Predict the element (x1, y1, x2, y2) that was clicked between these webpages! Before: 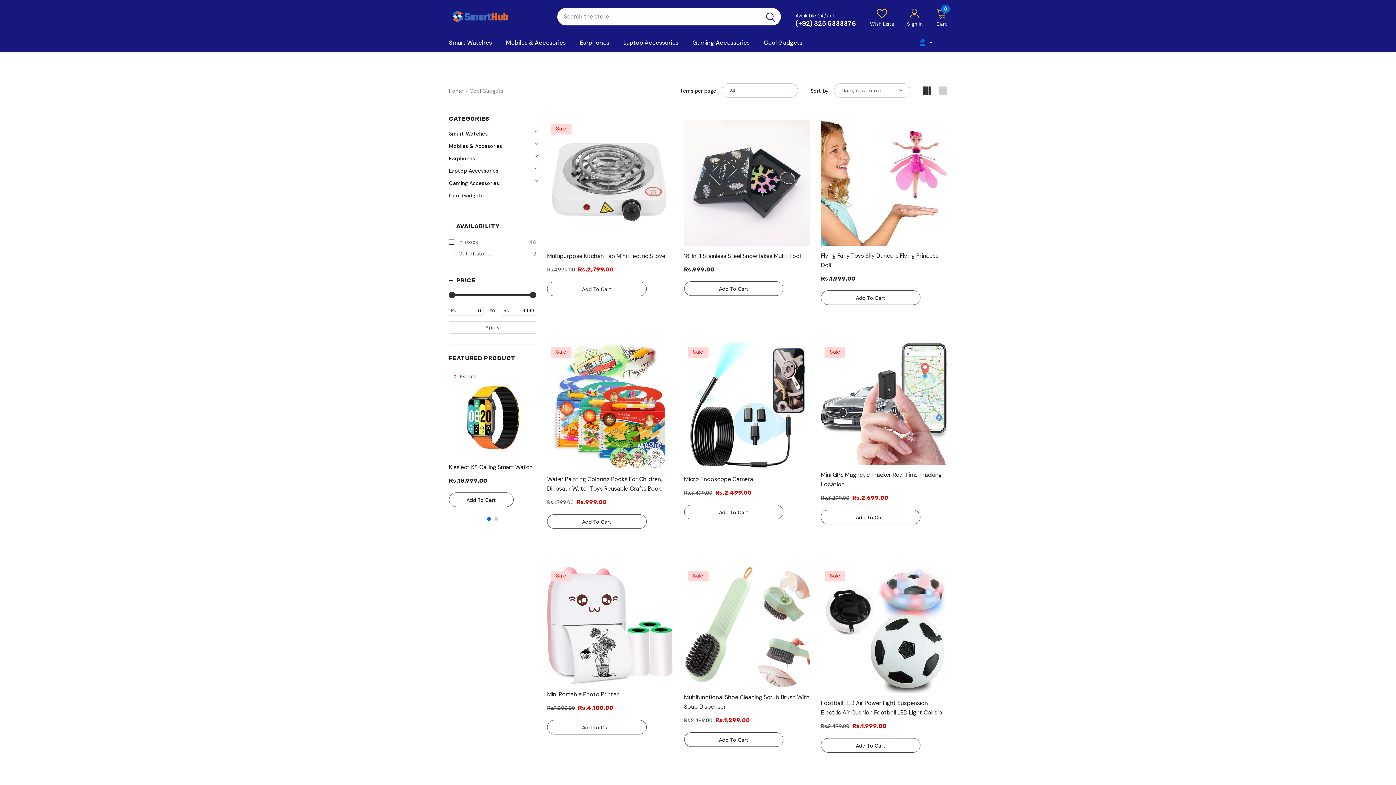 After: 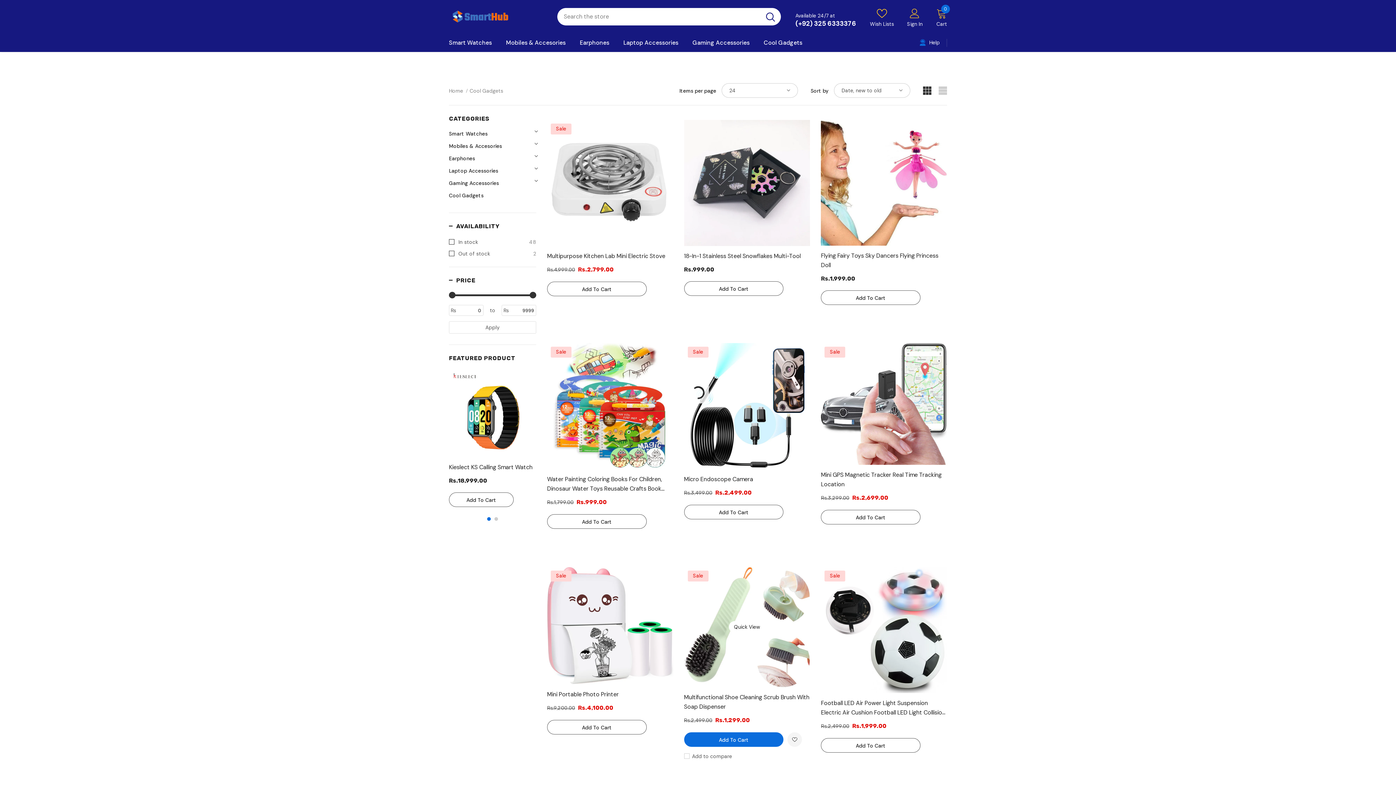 Action: bbox: (684, 732, 783, 747) label: Add To Cart